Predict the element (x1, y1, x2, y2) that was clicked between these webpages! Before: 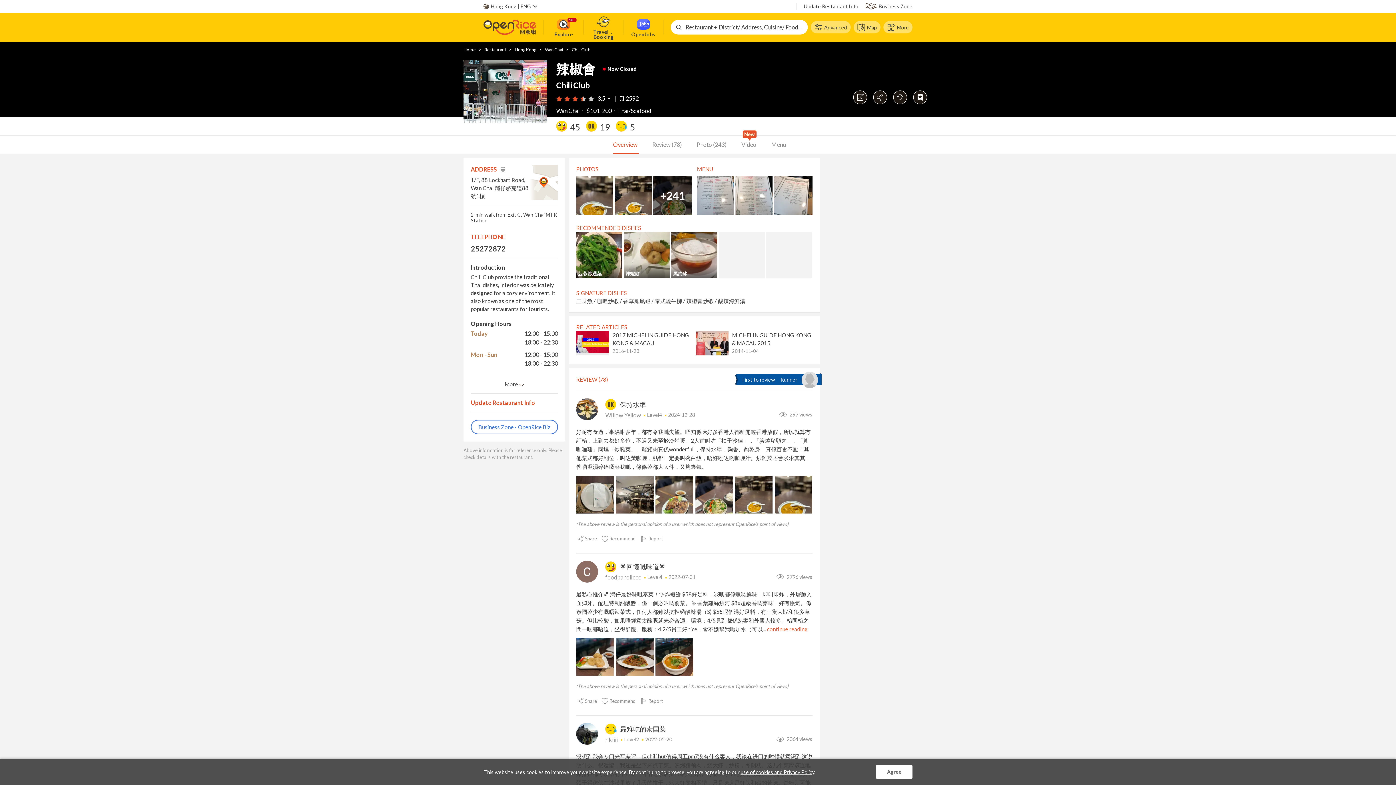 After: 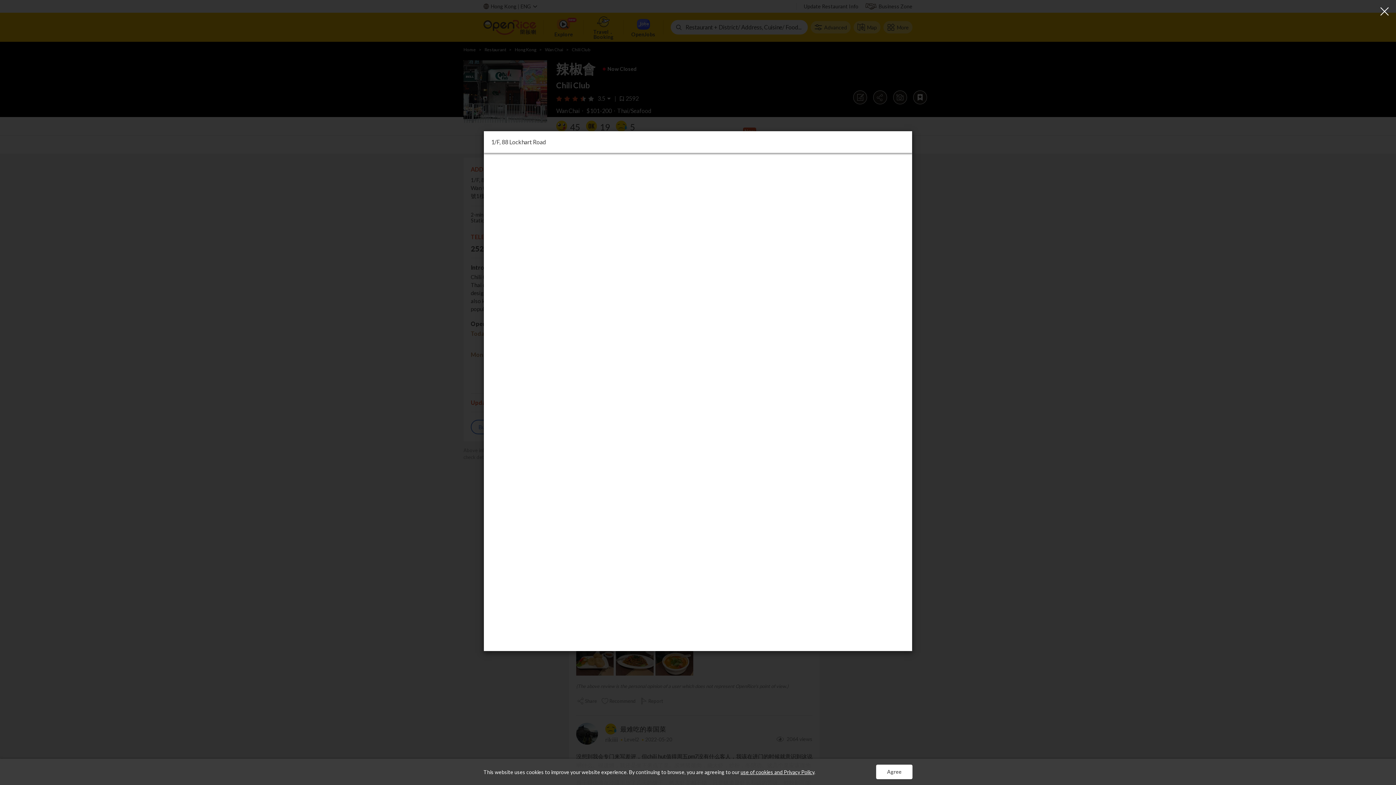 Action: bbox: (470, 176, 528, 199) label: 1/F, 88 Lockhart Road, Wan Chai 灣仔駱克道88號1樓